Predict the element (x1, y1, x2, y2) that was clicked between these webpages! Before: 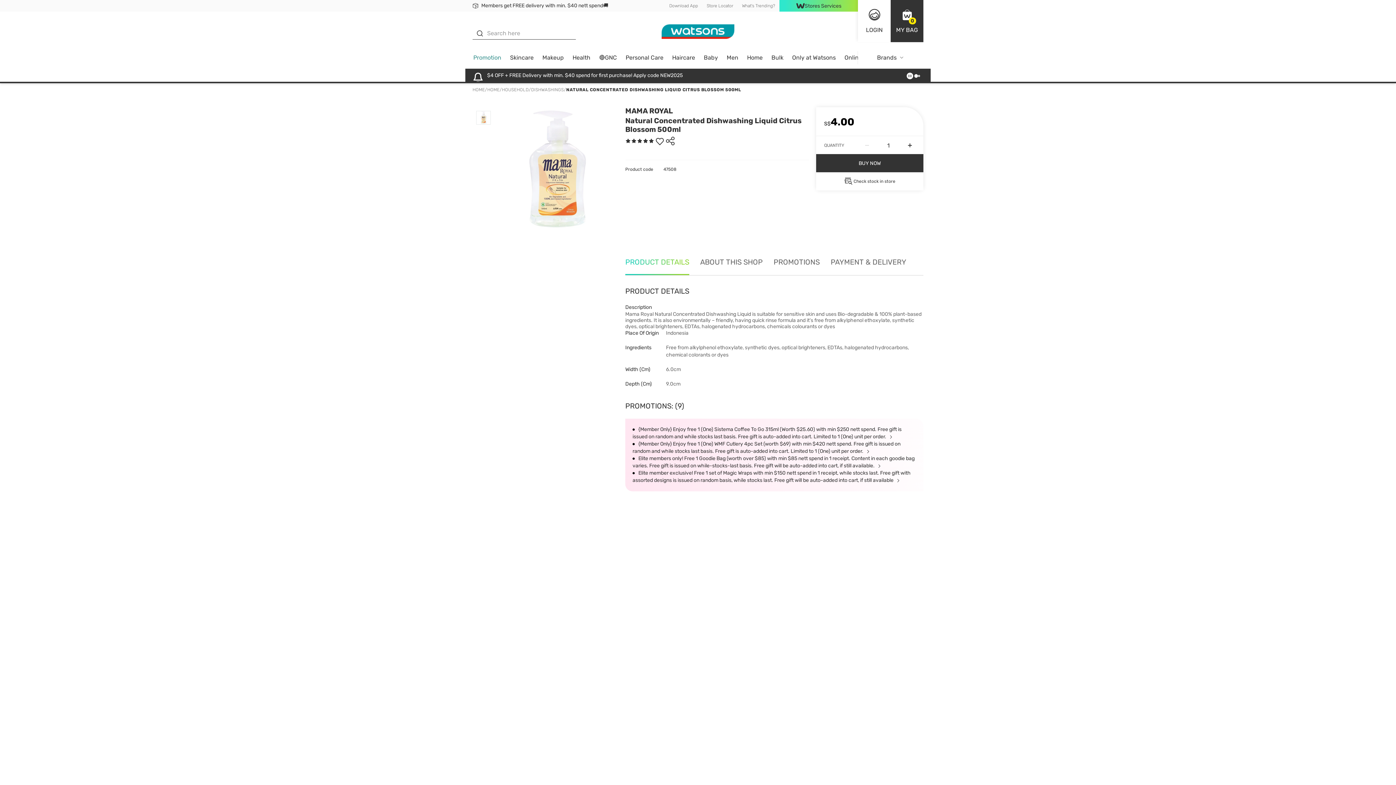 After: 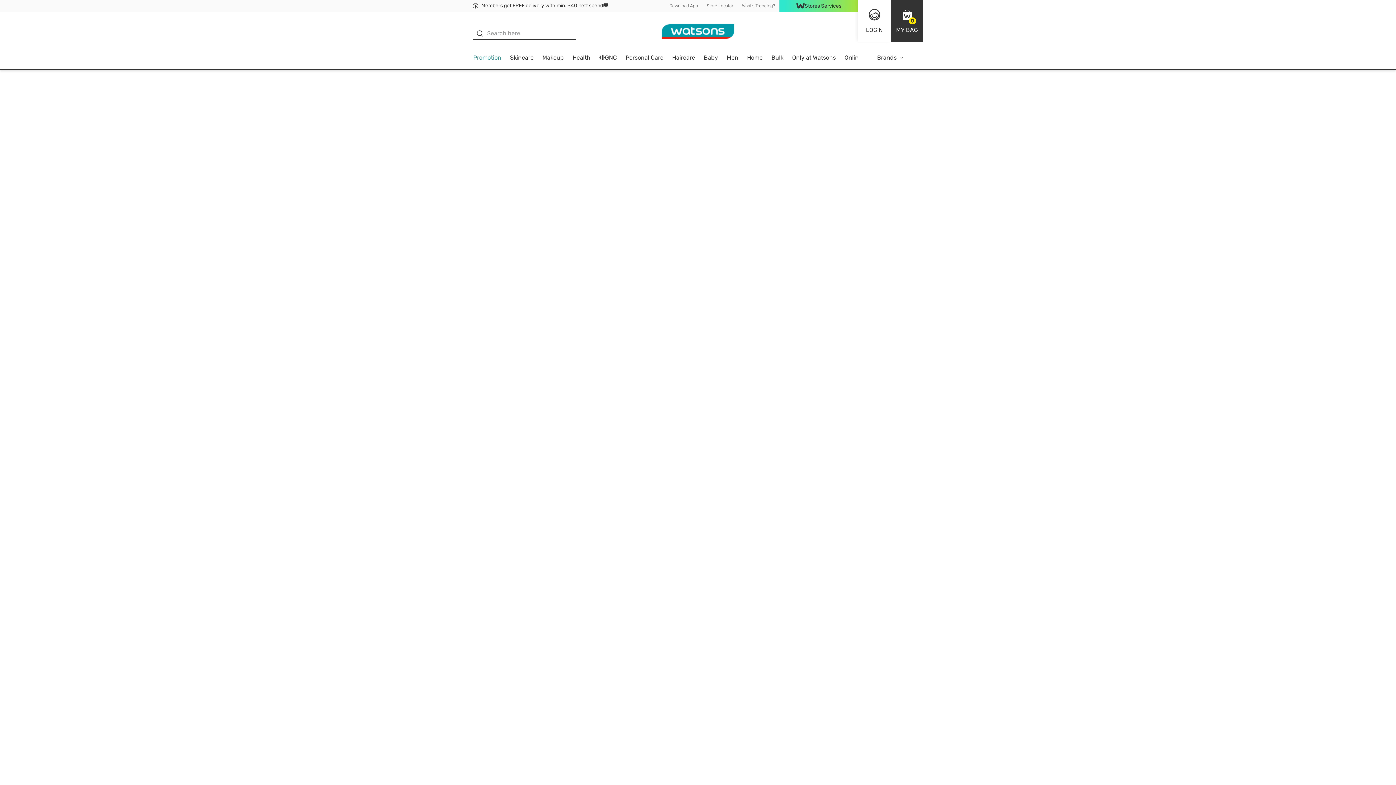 Action: label: DISHWASHINGS bbox: (531, 86, 564, 92)